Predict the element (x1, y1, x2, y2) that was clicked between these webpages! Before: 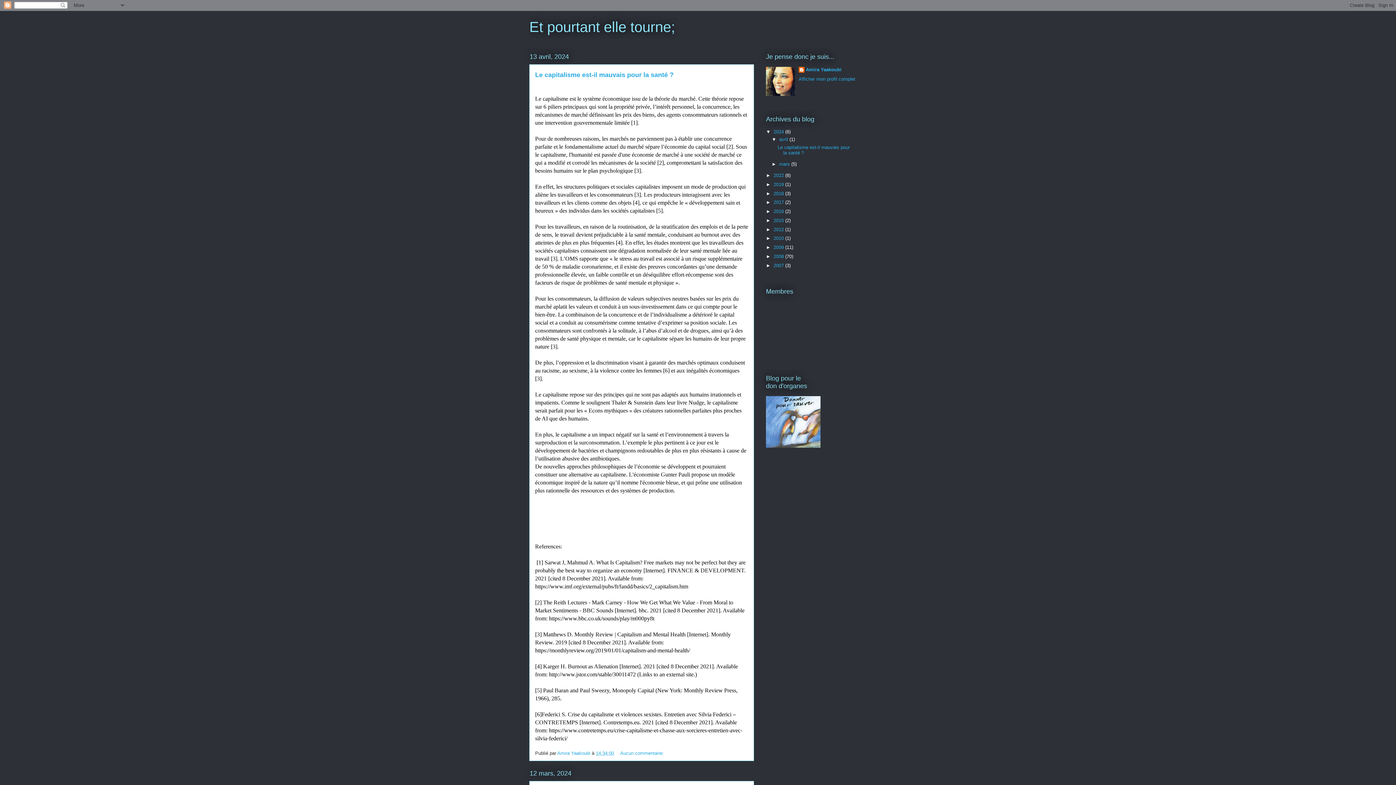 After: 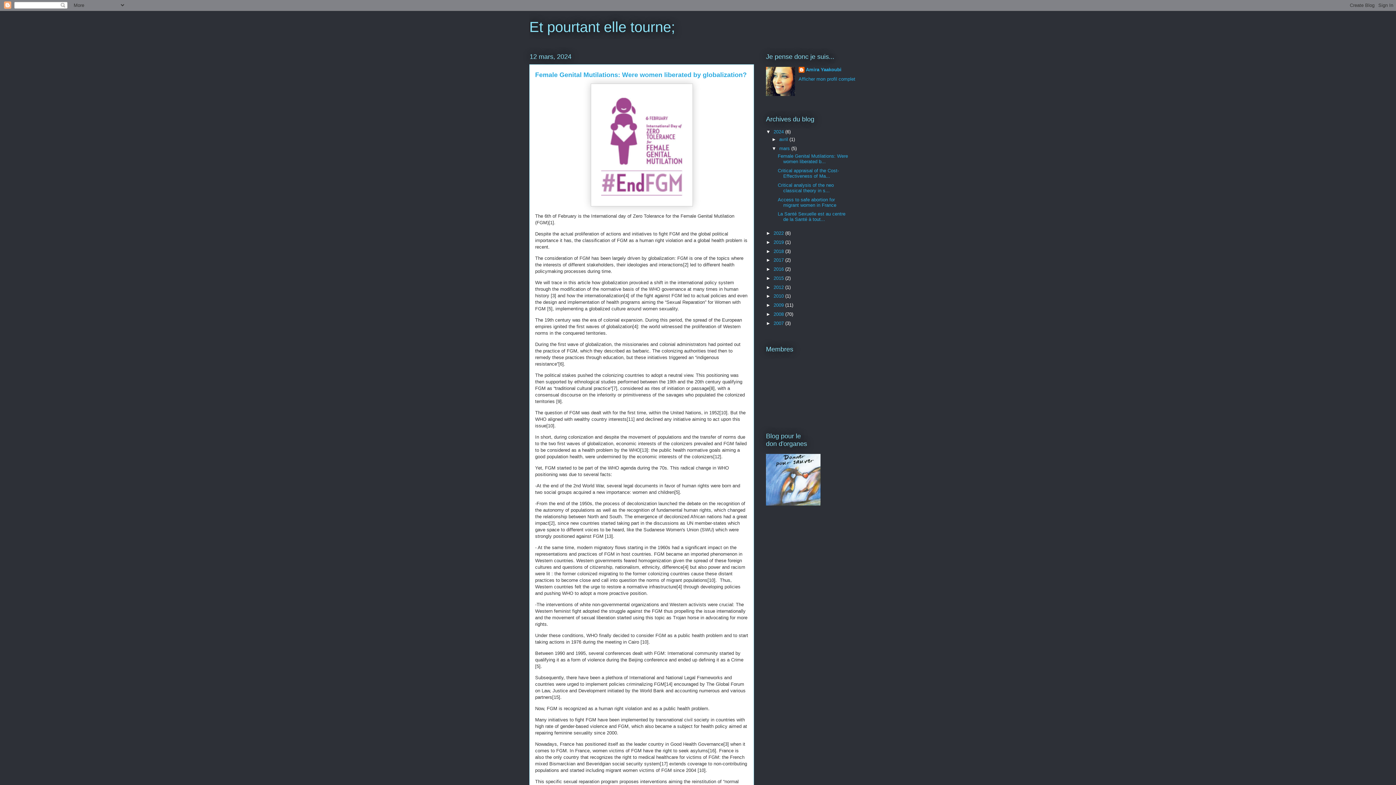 Action: bbox: (779, 161, 791, 166) label: mars 